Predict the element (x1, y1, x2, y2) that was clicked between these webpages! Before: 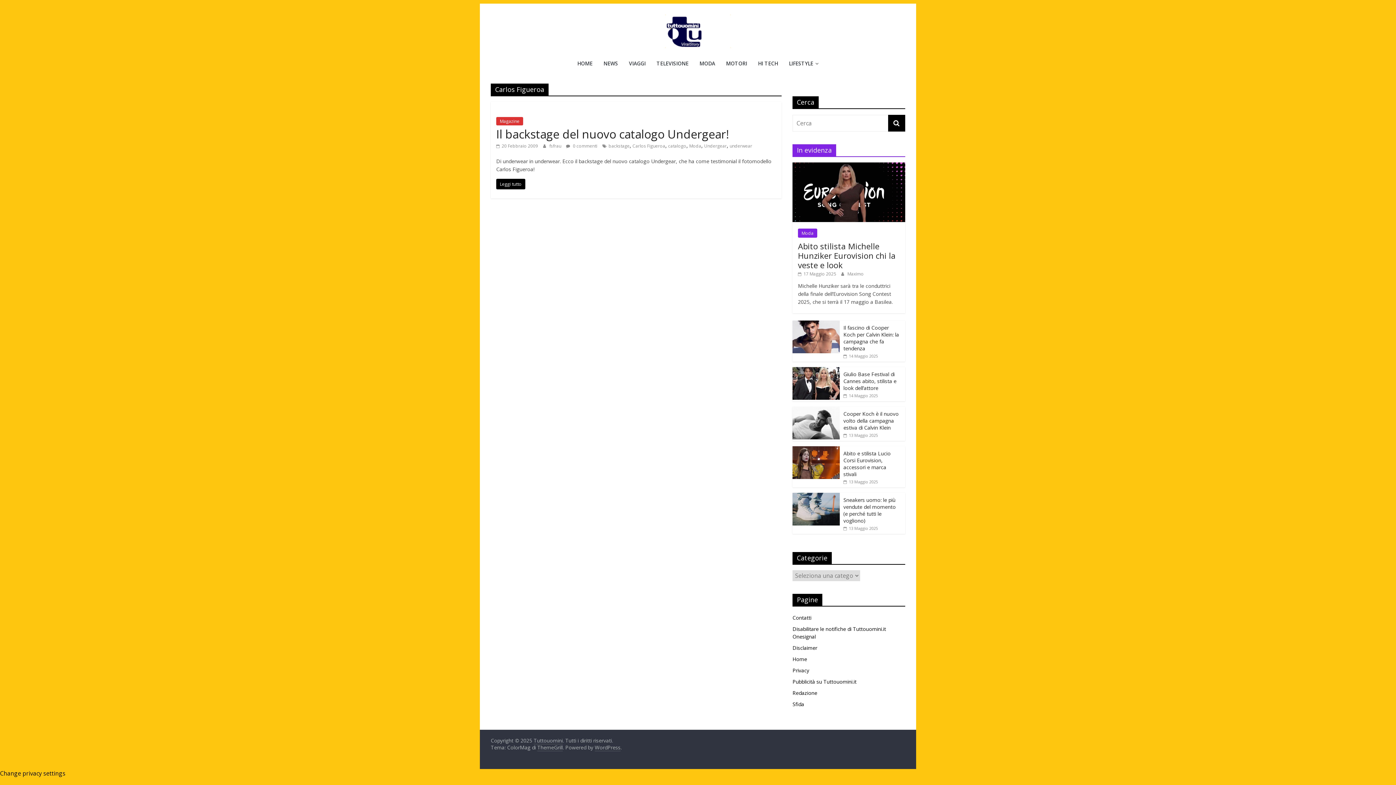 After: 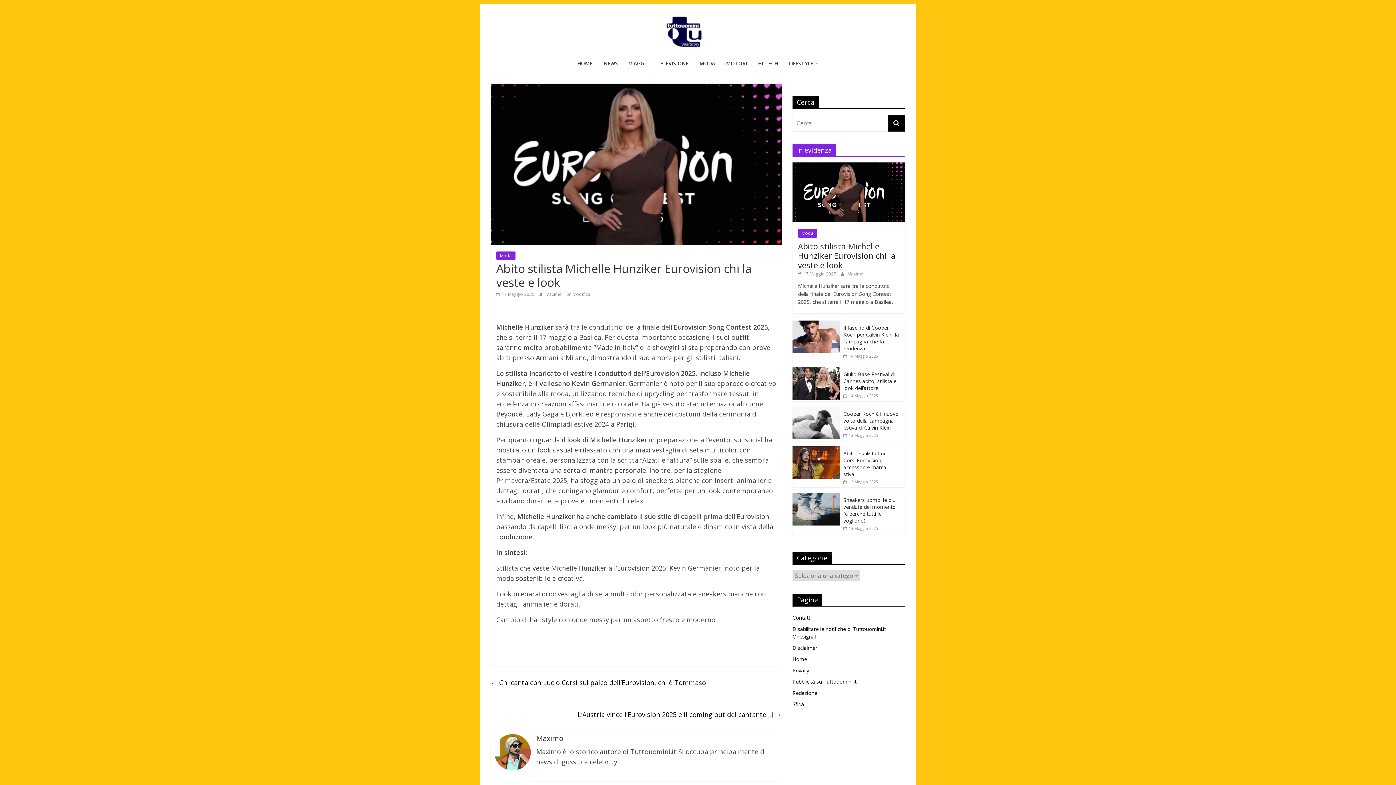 Action: label:  17 Maggio 2025 bbox: (798, 270, 836, 277)